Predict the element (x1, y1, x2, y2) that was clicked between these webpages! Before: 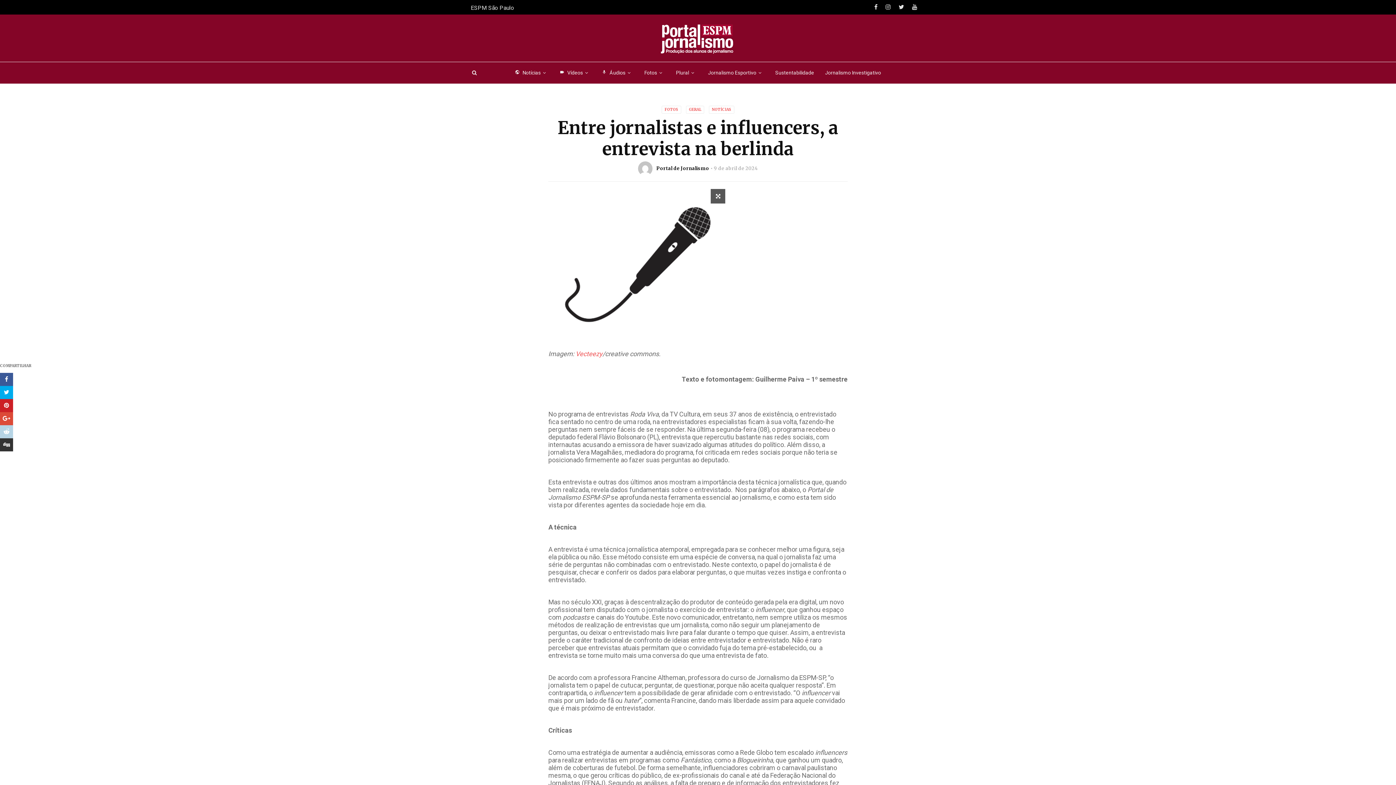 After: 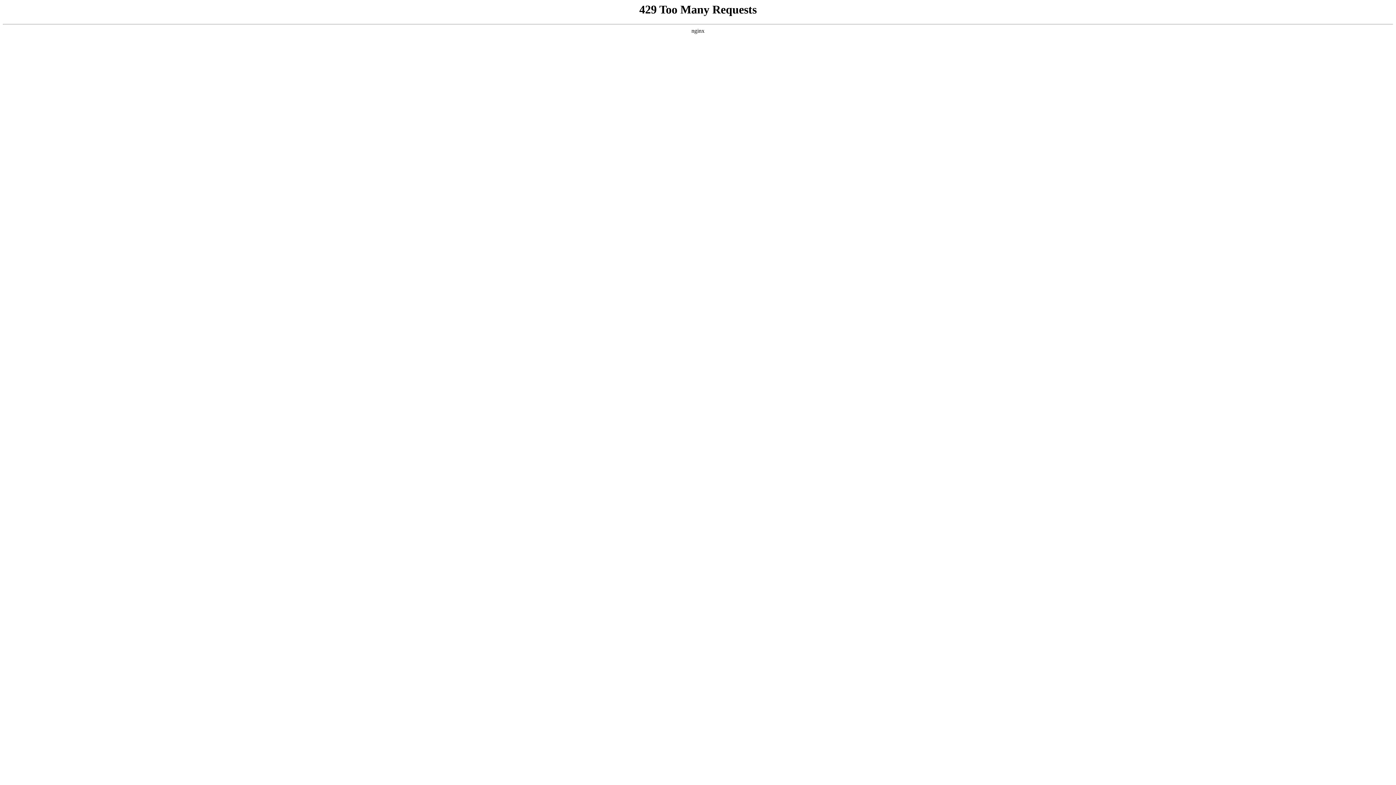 Action: label: FOTOS bbox: (661, 105, 681, 113)